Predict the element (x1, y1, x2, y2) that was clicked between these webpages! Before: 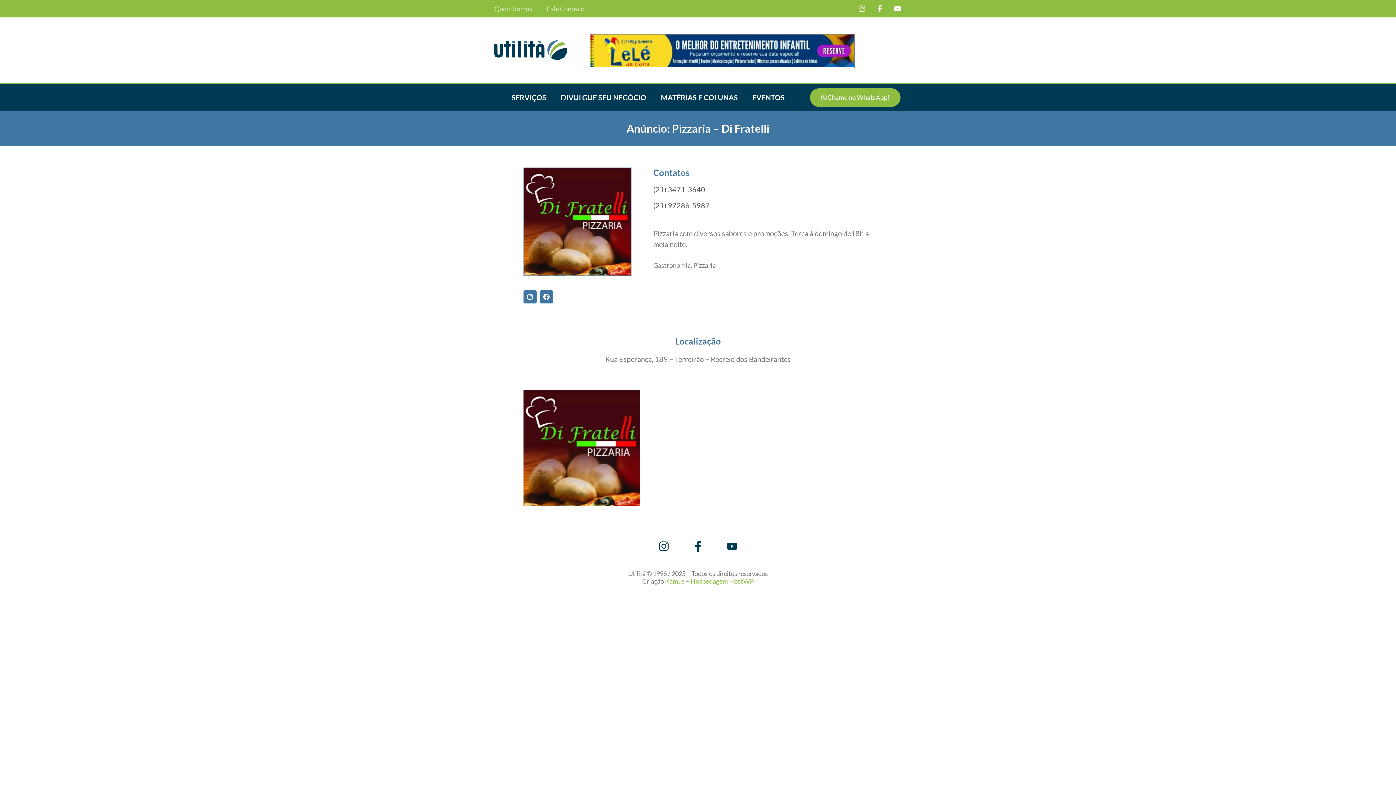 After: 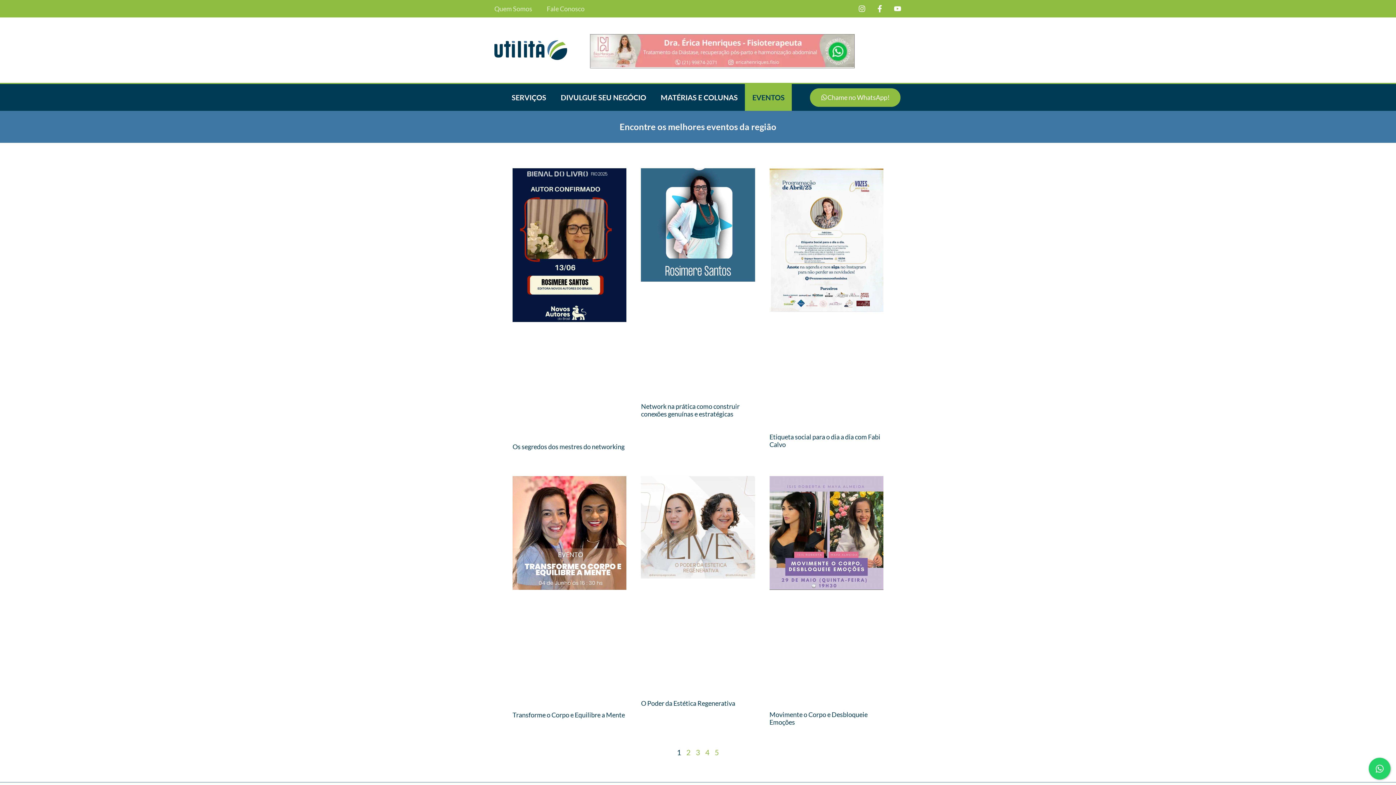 Action: bbox: (745, 84, 792, 110) label: EVENTOS